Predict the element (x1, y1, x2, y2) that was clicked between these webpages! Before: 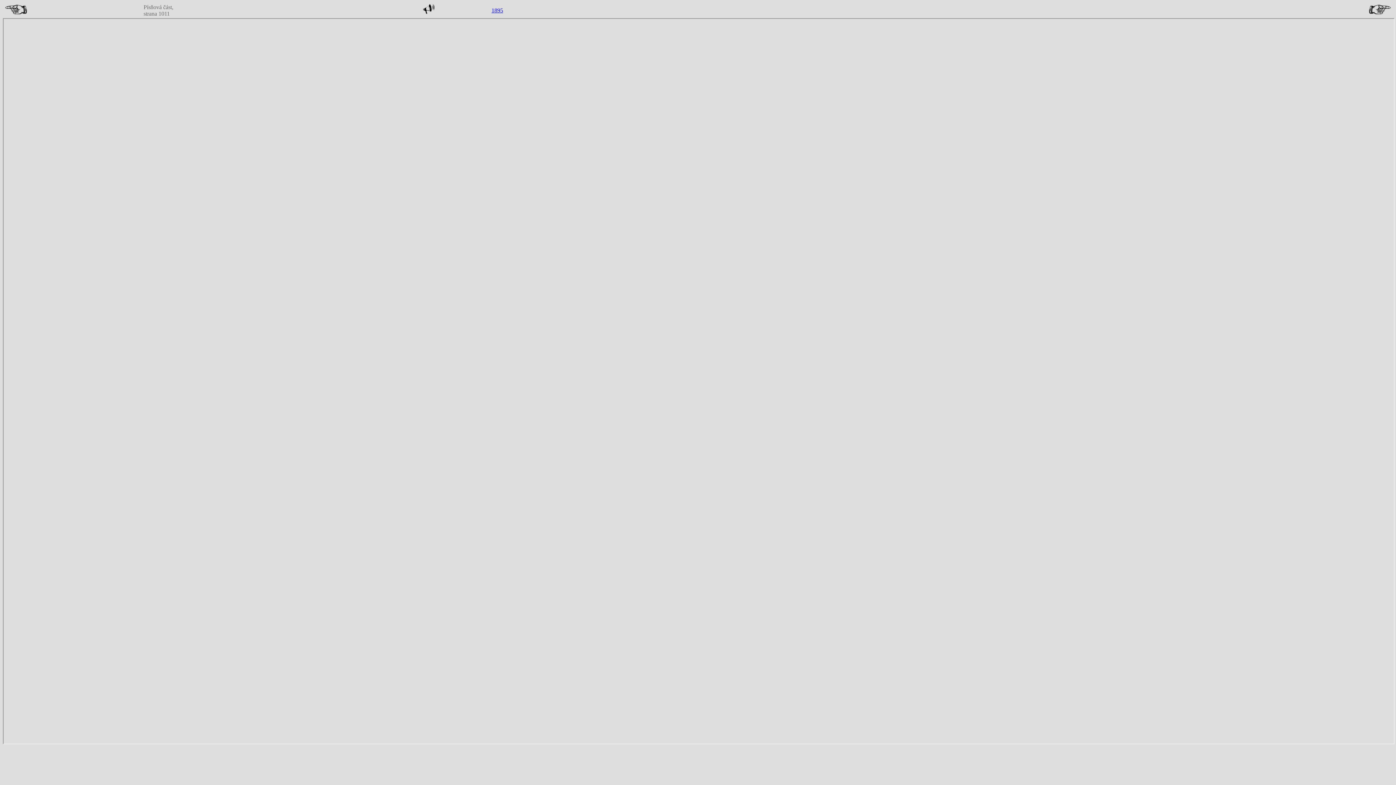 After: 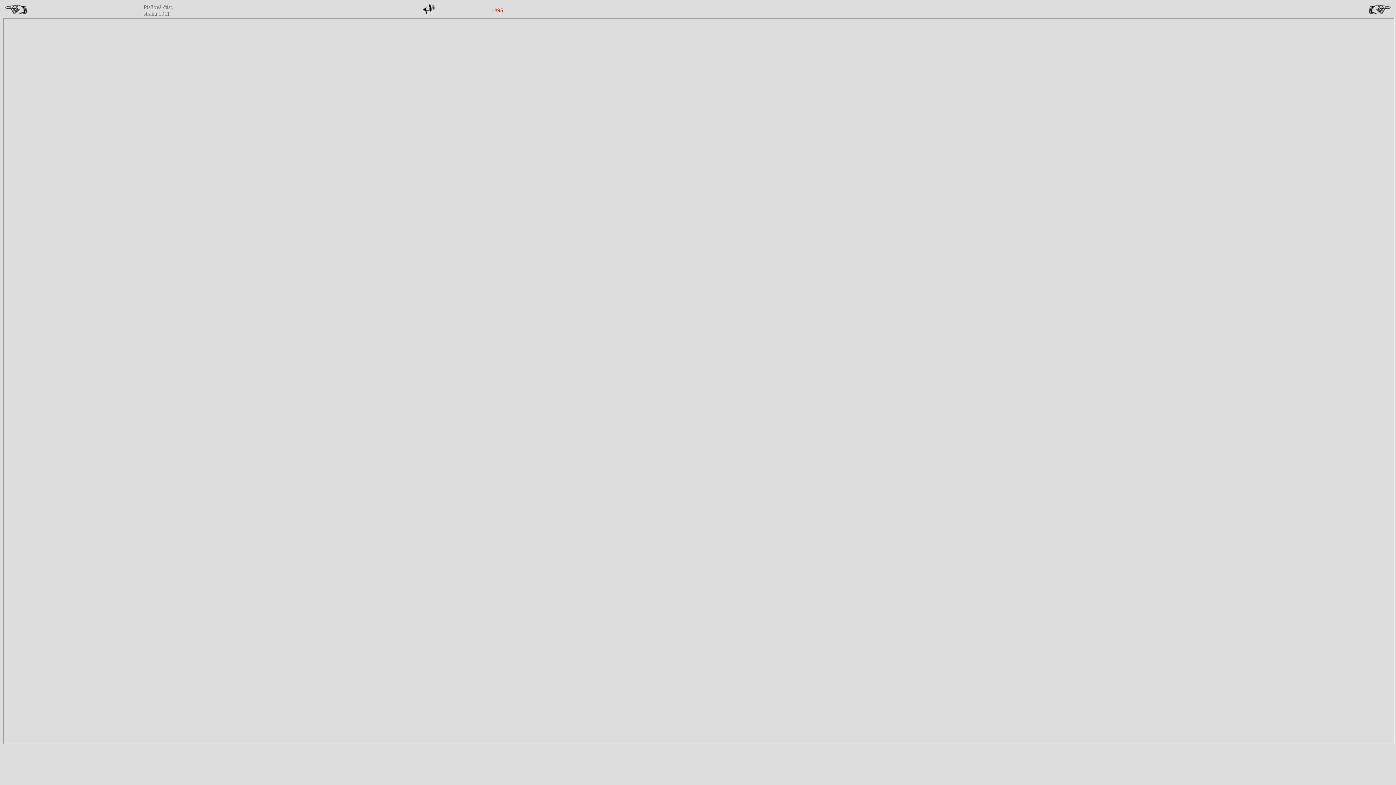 Action: label: 1895 bbox: (491, 7, 503, 13)